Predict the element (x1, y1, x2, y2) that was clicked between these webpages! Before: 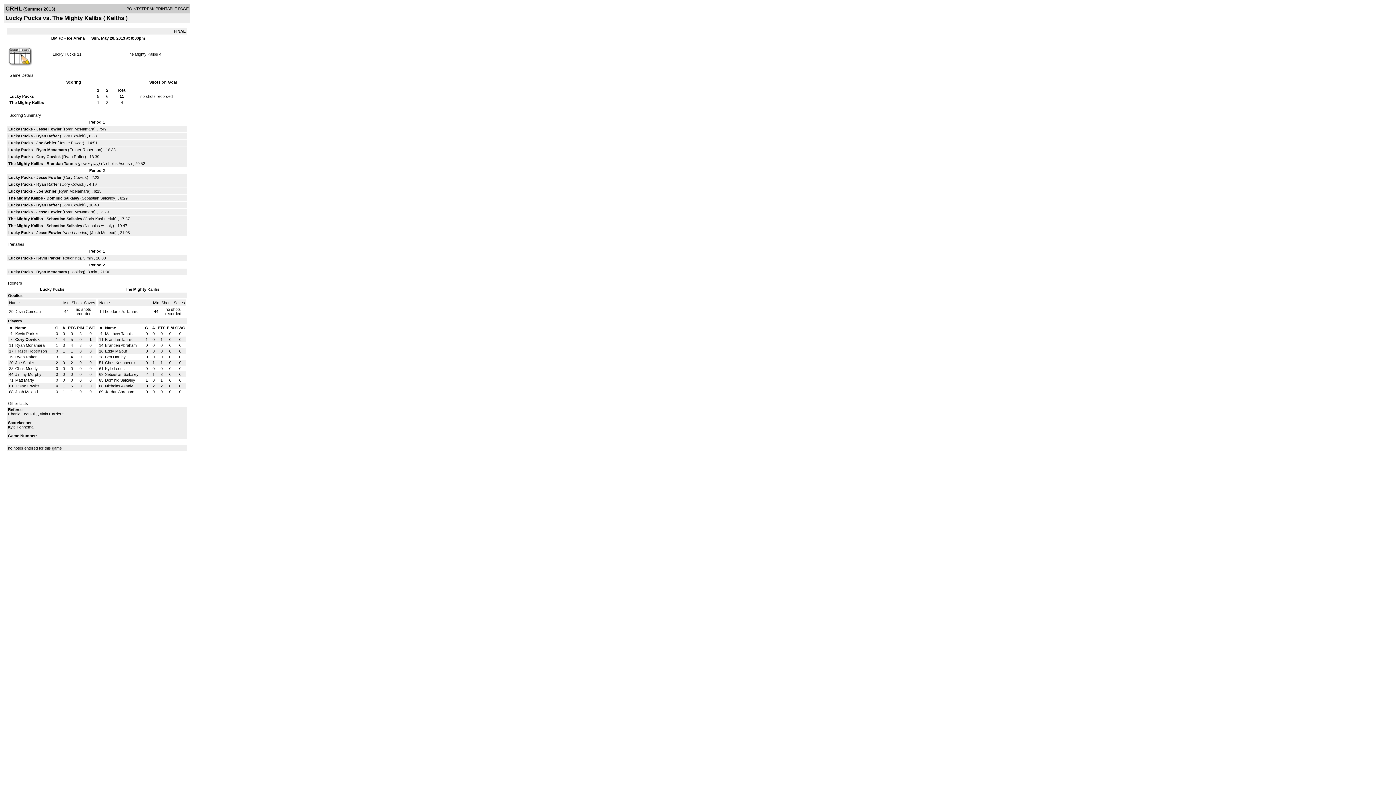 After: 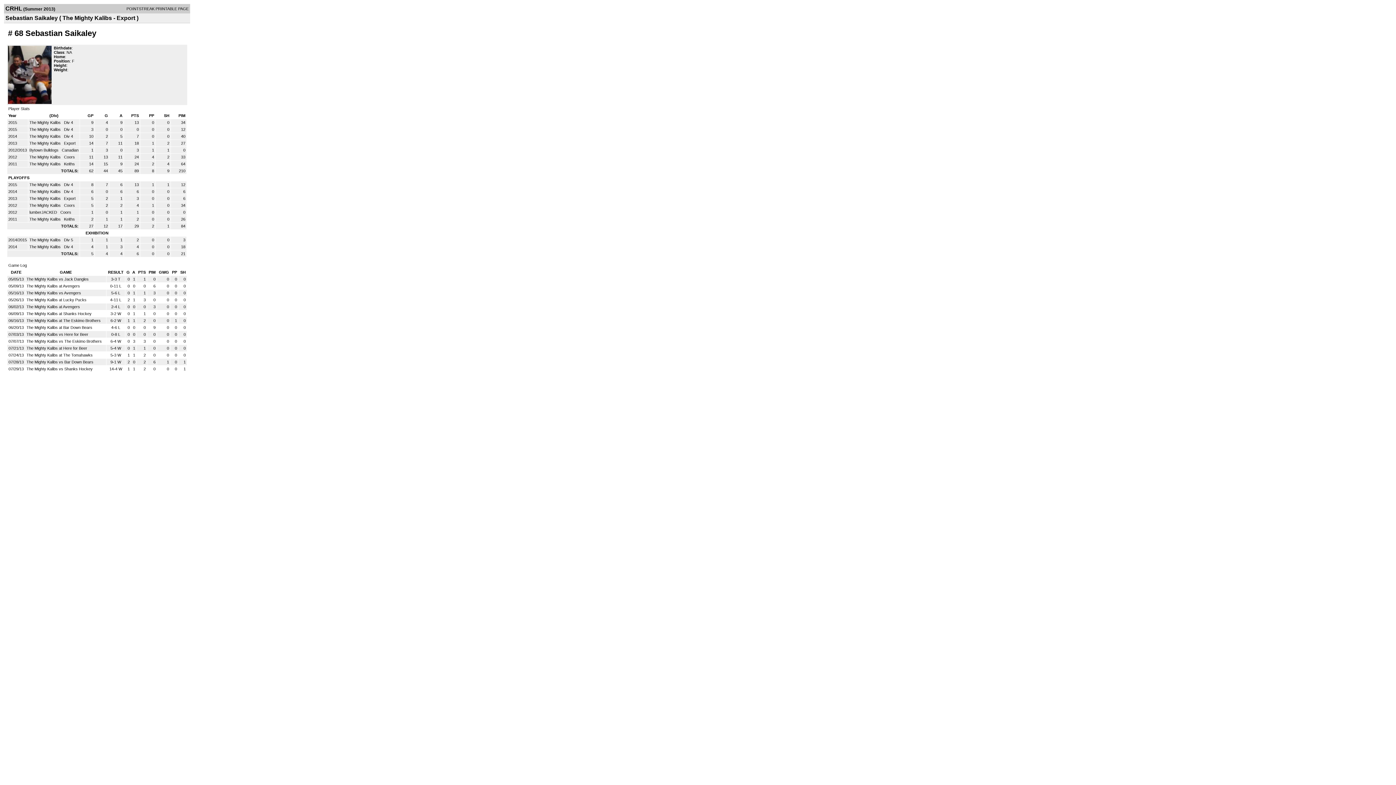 Action: label: Sebastian Saikaley bbox: (46, 216, 82, 221)